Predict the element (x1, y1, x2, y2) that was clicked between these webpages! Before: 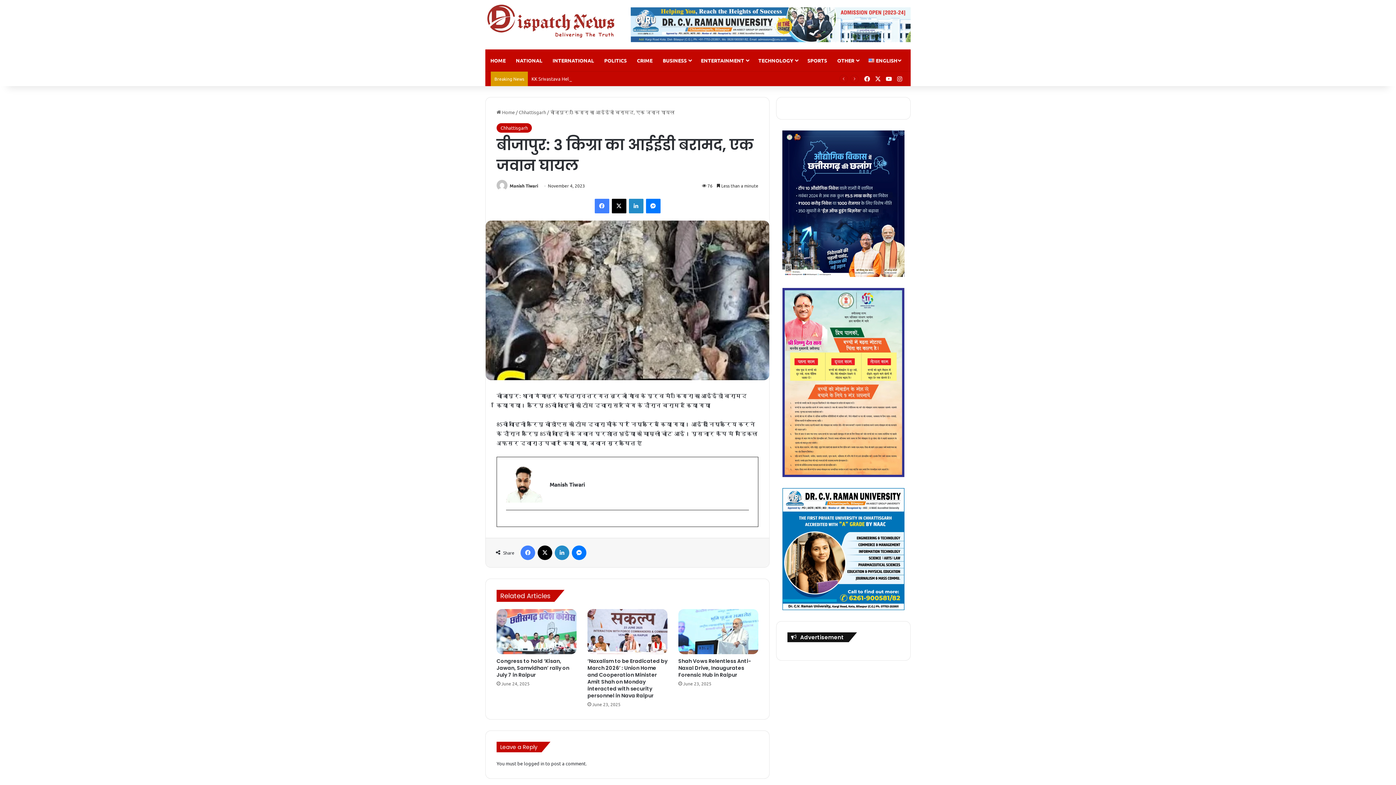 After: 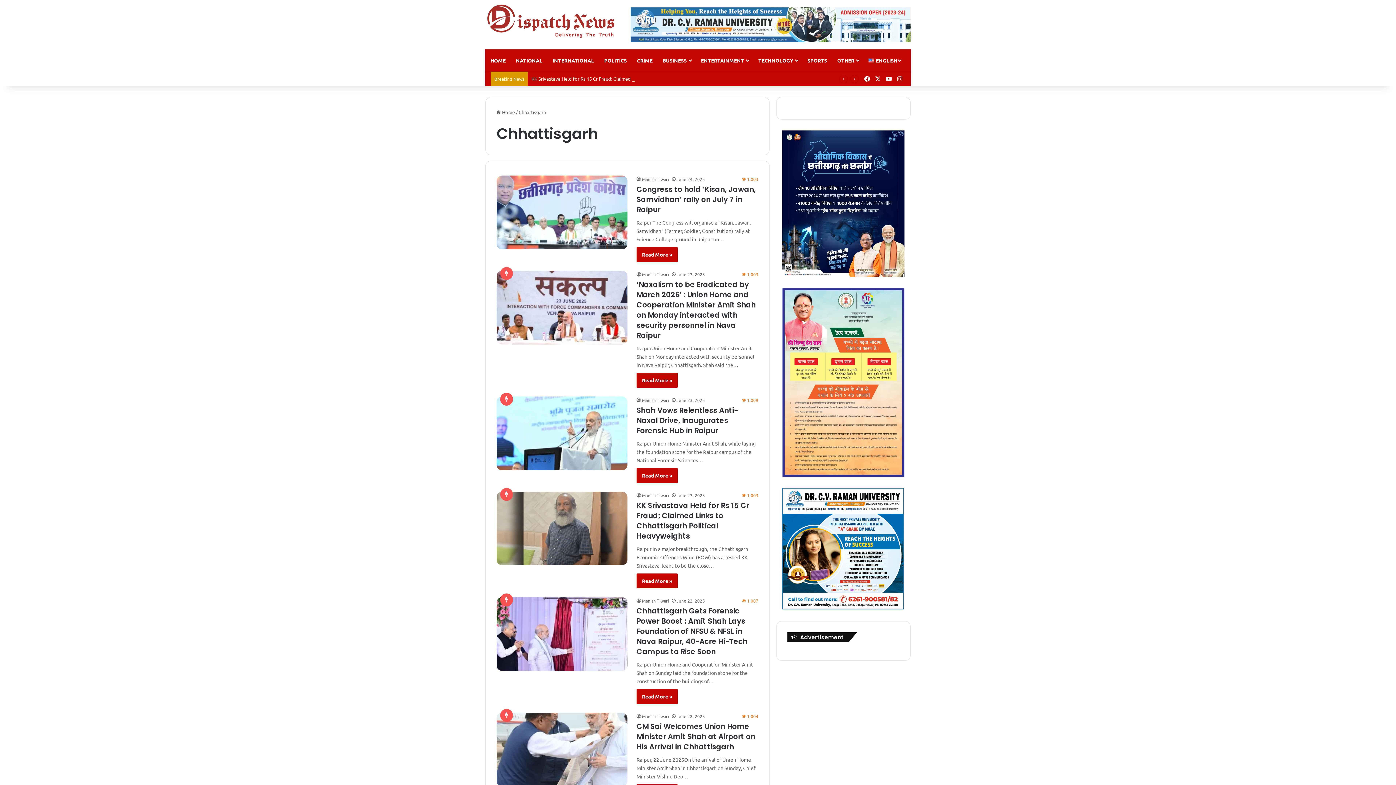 Action: label: Chhattisgarh bbox: (518, 109, 546, 115)